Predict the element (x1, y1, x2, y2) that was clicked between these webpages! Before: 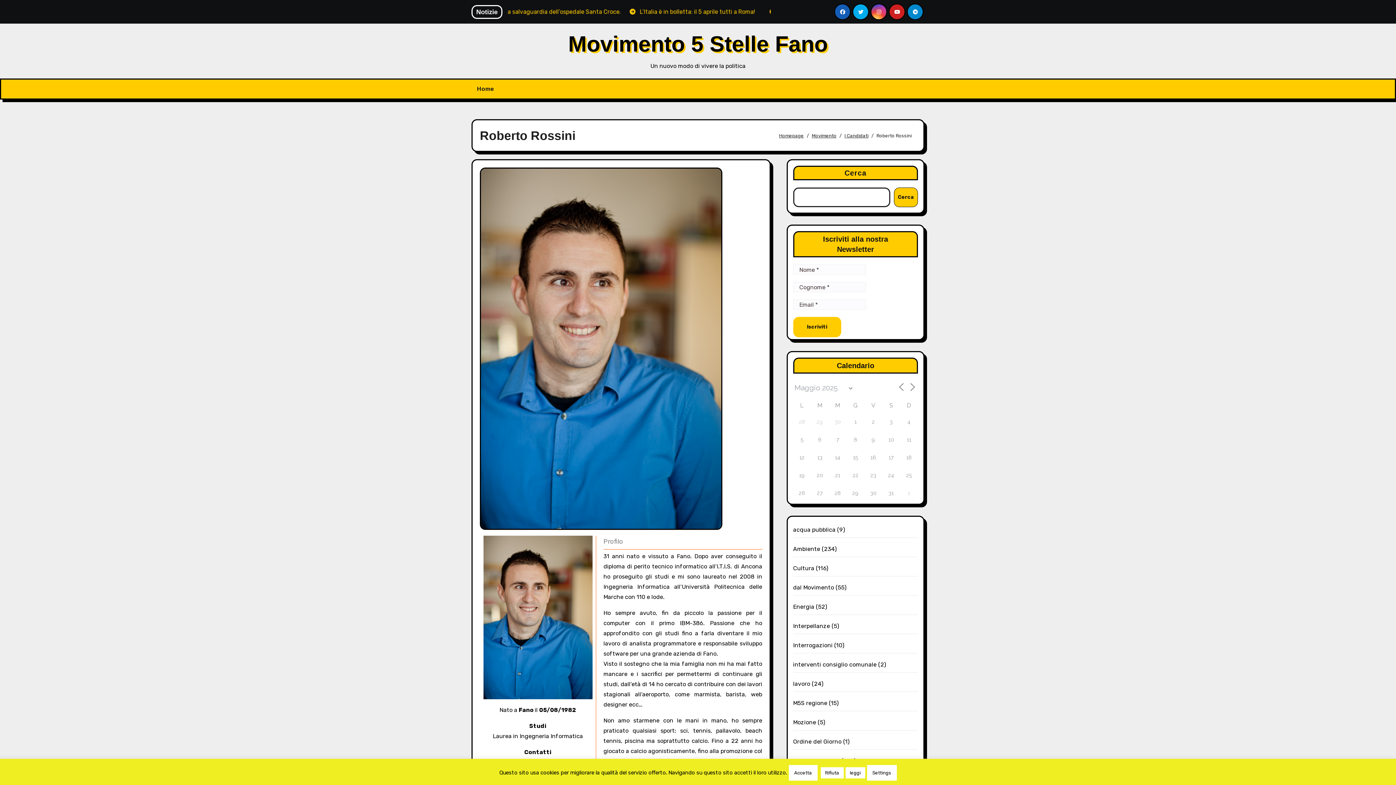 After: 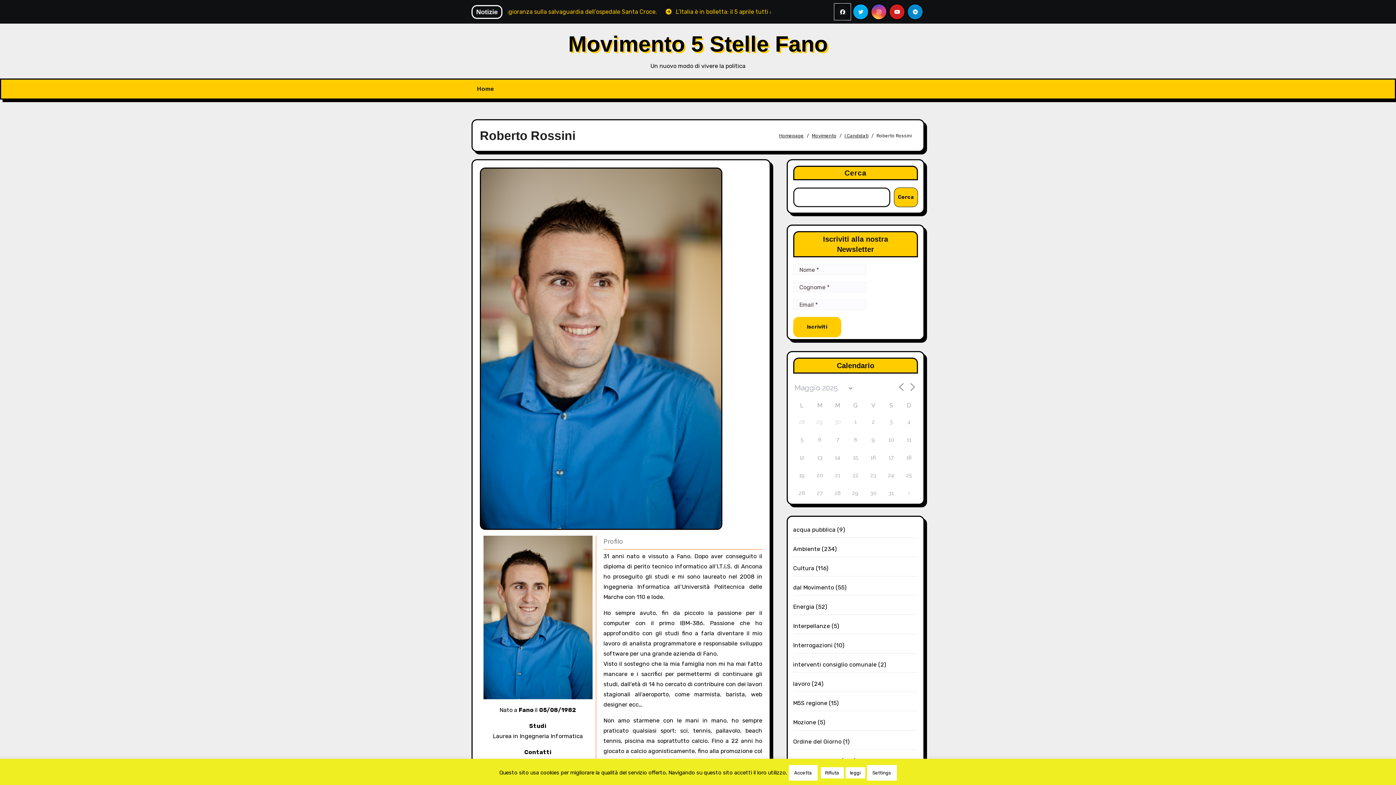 Action: bbox: (834, 3, 851, 20)